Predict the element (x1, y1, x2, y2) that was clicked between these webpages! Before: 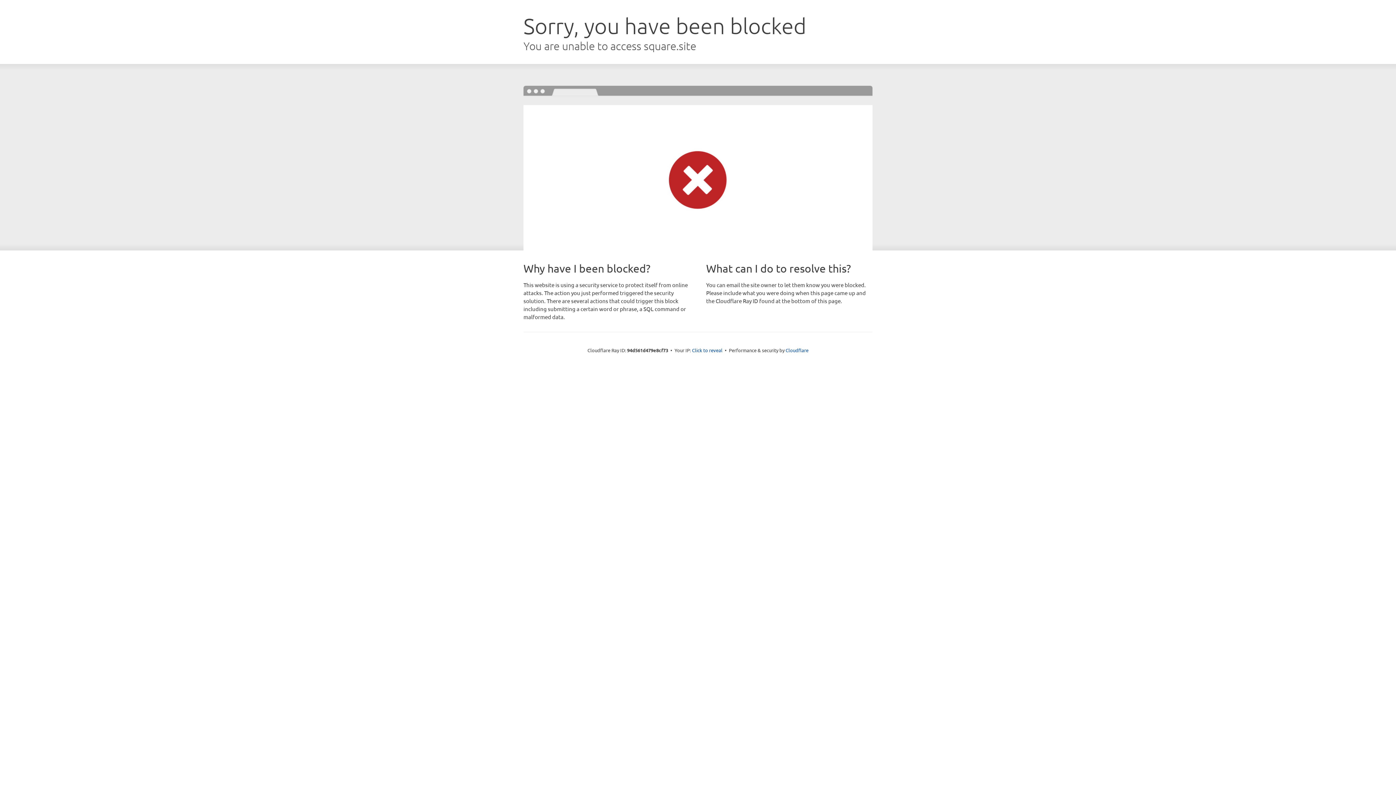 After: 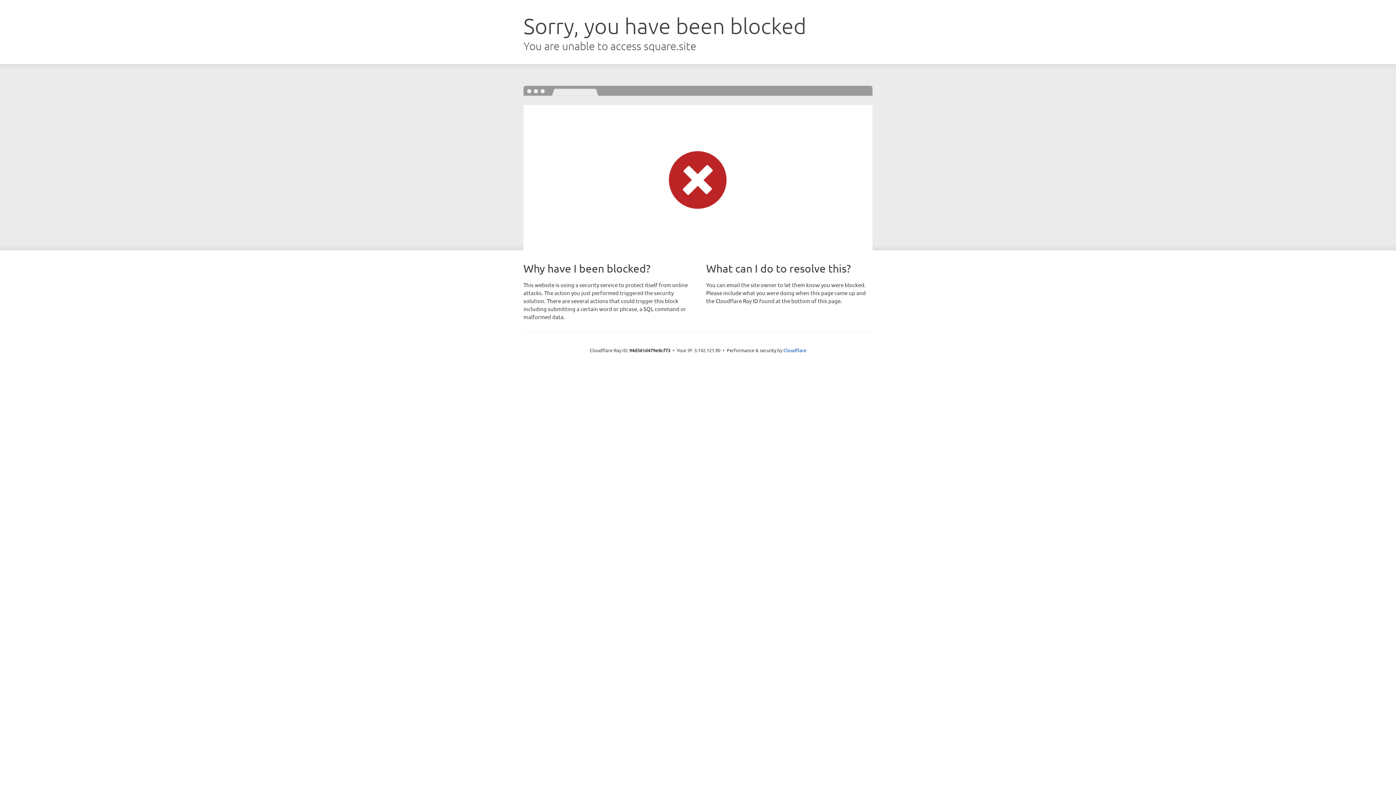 Action: label: Click to reveal bbox: (692, 346, 722, 353)